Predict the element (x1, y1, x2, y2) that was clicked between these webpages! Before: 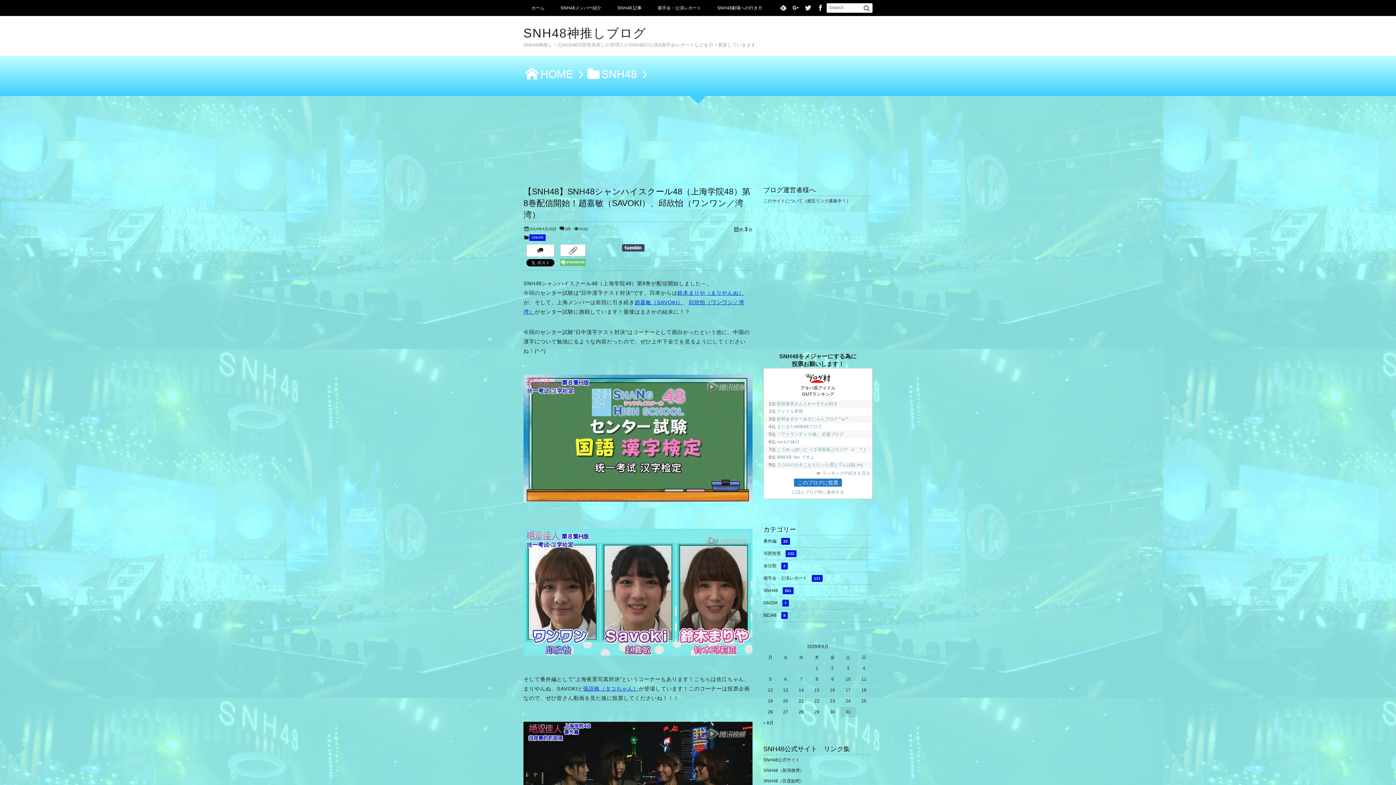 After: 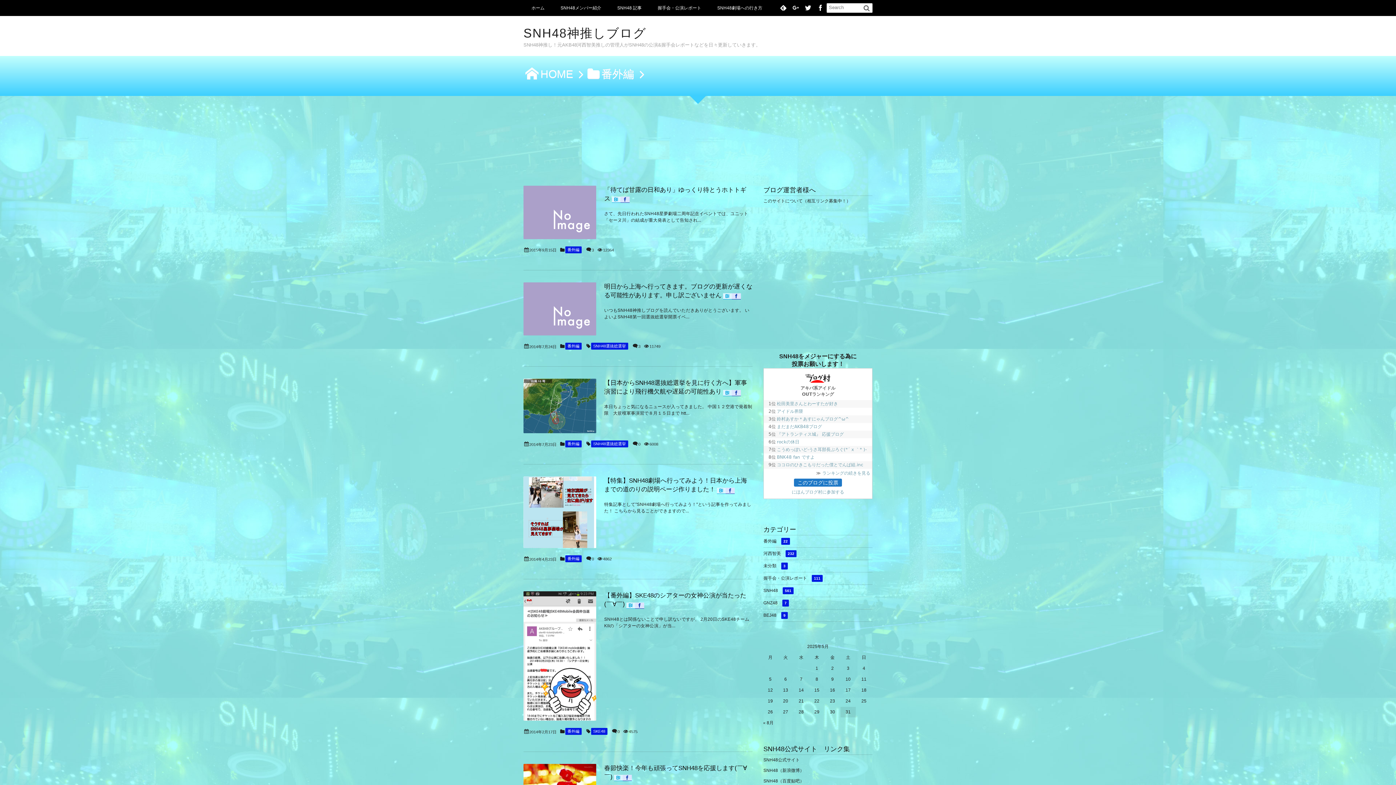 Action: label: 番外編 22 bbox: (763, 535, 872, 548)